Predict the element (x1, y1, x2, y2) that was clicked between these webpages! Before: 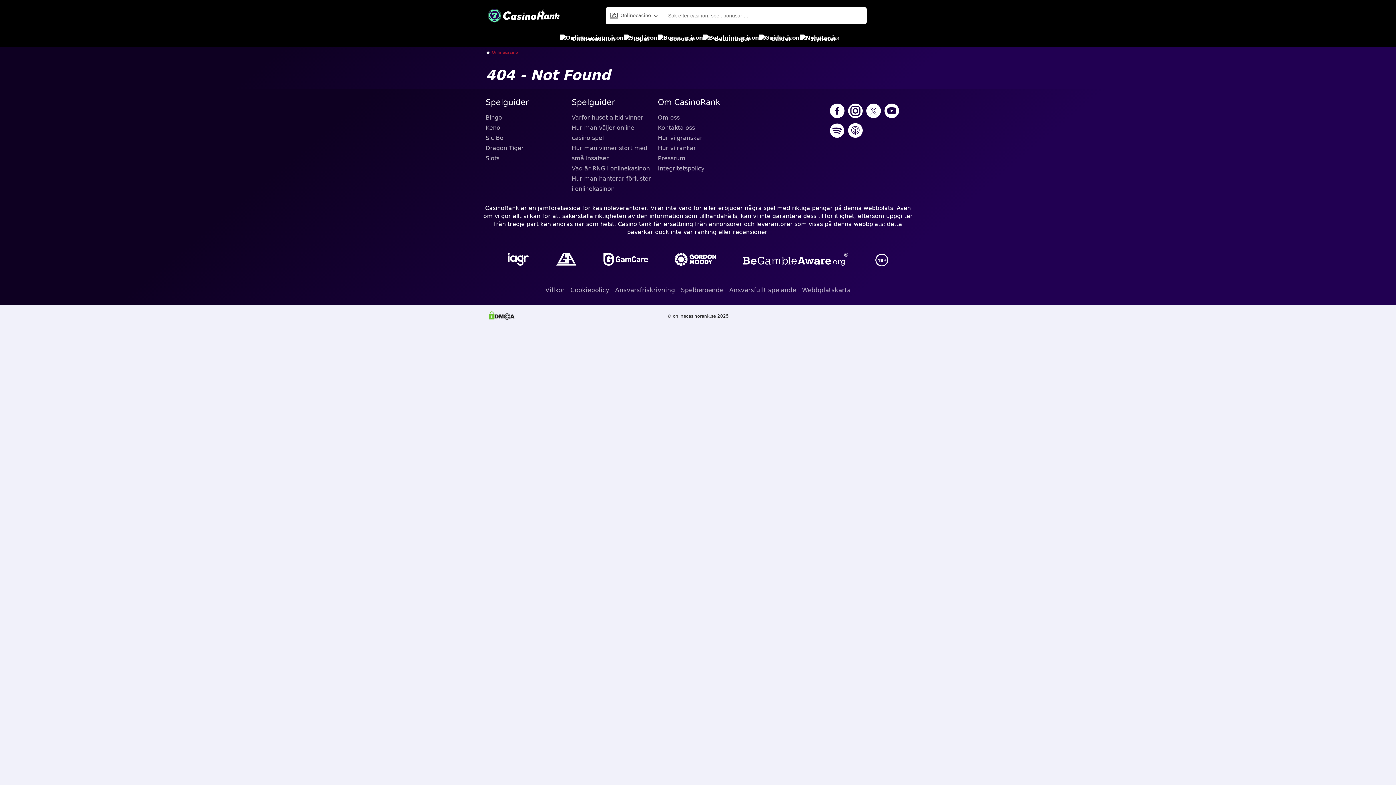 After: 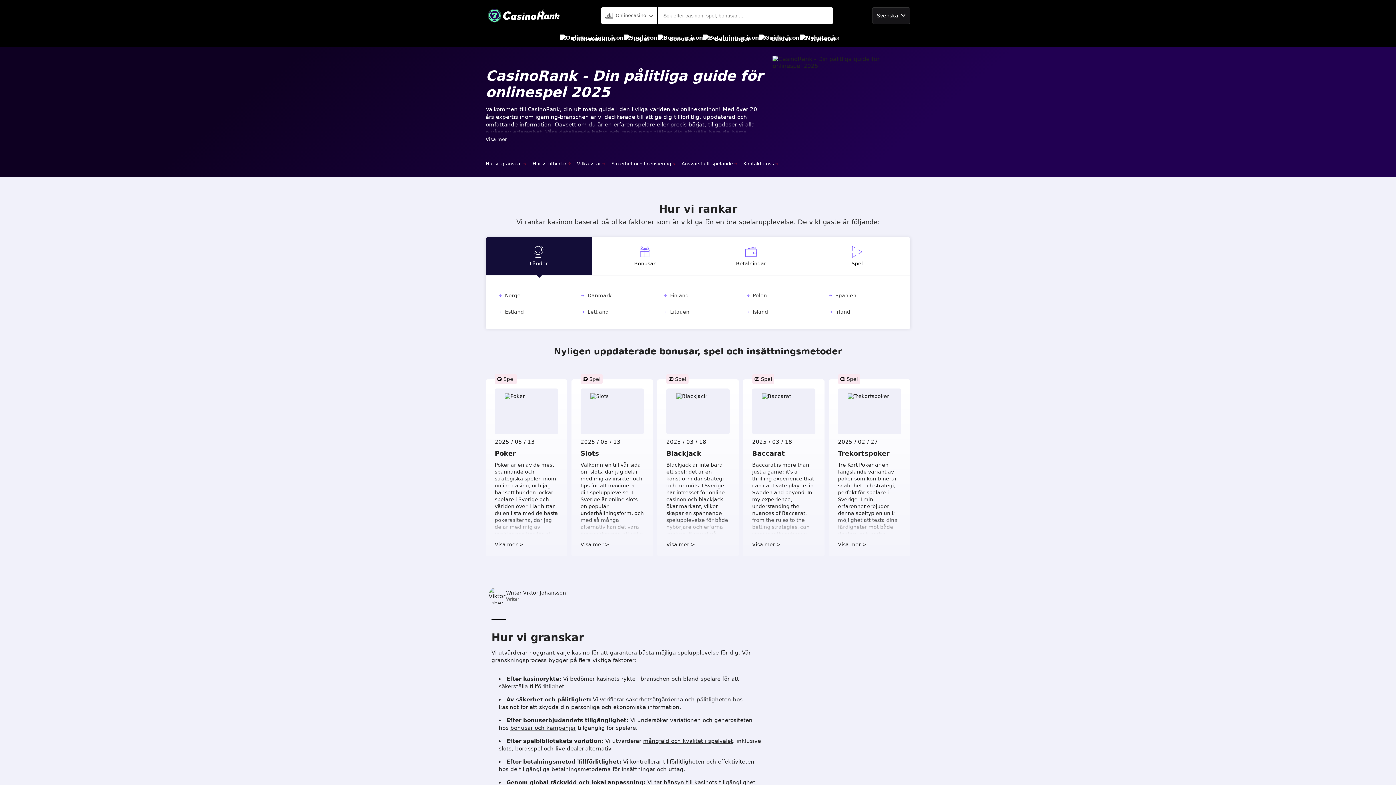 Action: bbox: (485, 8, 562, 22)